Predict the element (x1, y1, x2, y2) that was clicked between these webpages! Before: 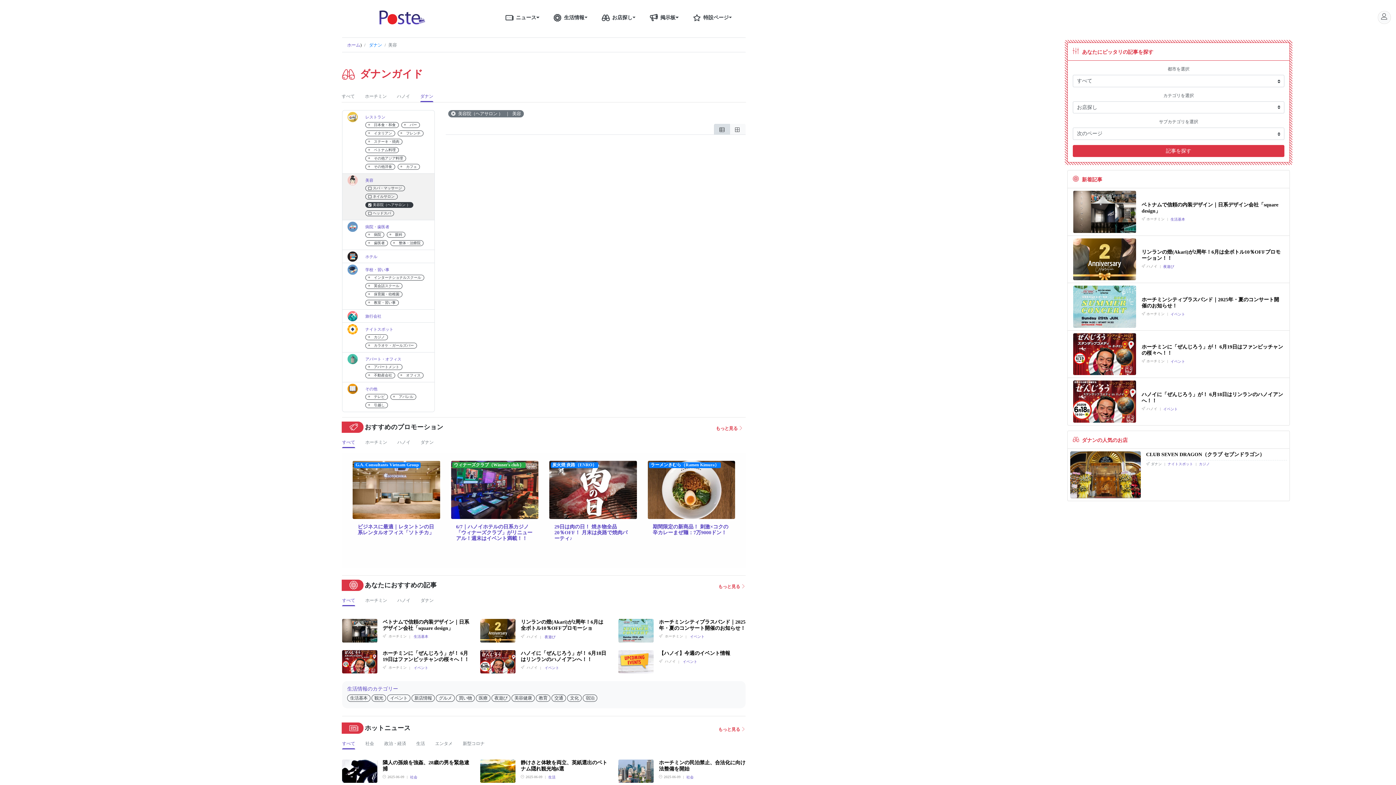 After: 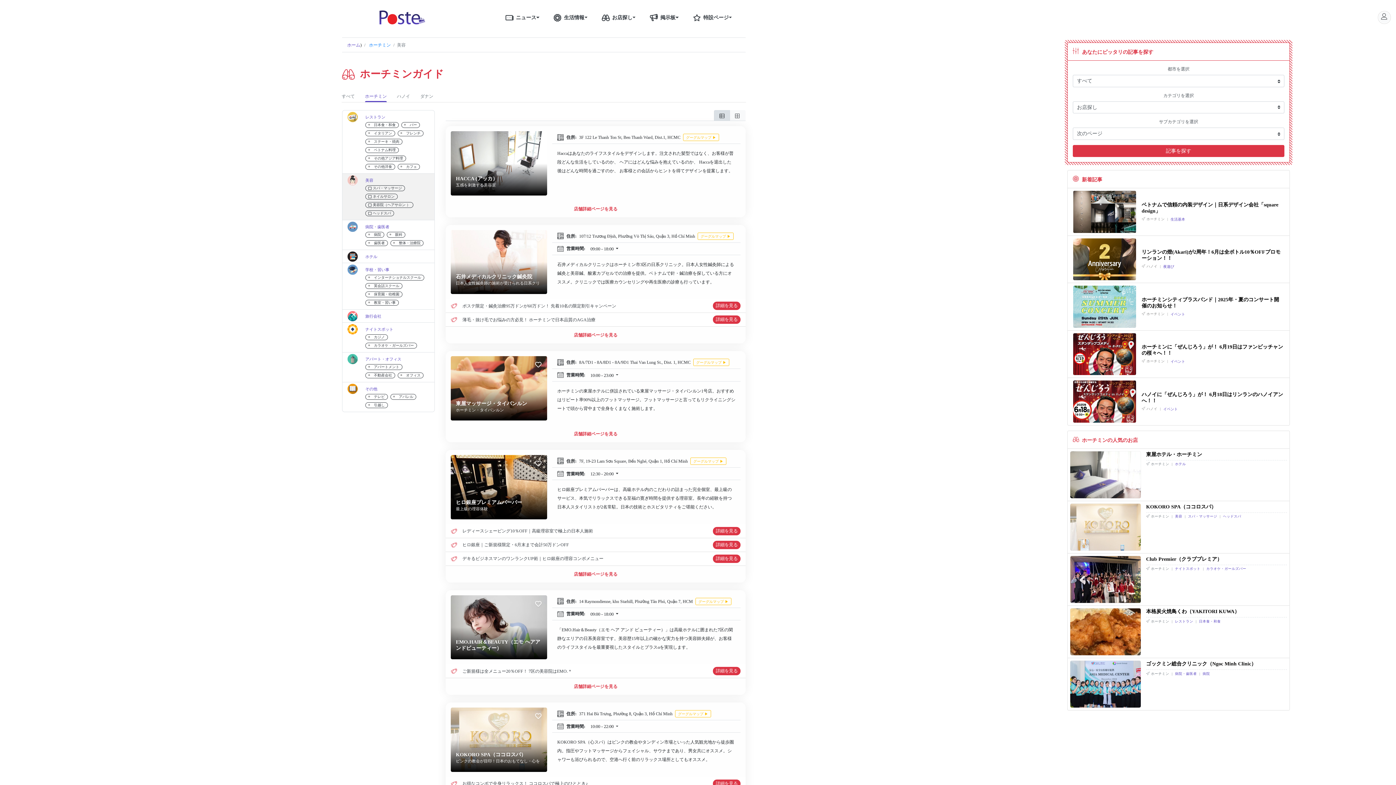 Action: bbox: (360, 90, 392, 102) label: ホーチミン